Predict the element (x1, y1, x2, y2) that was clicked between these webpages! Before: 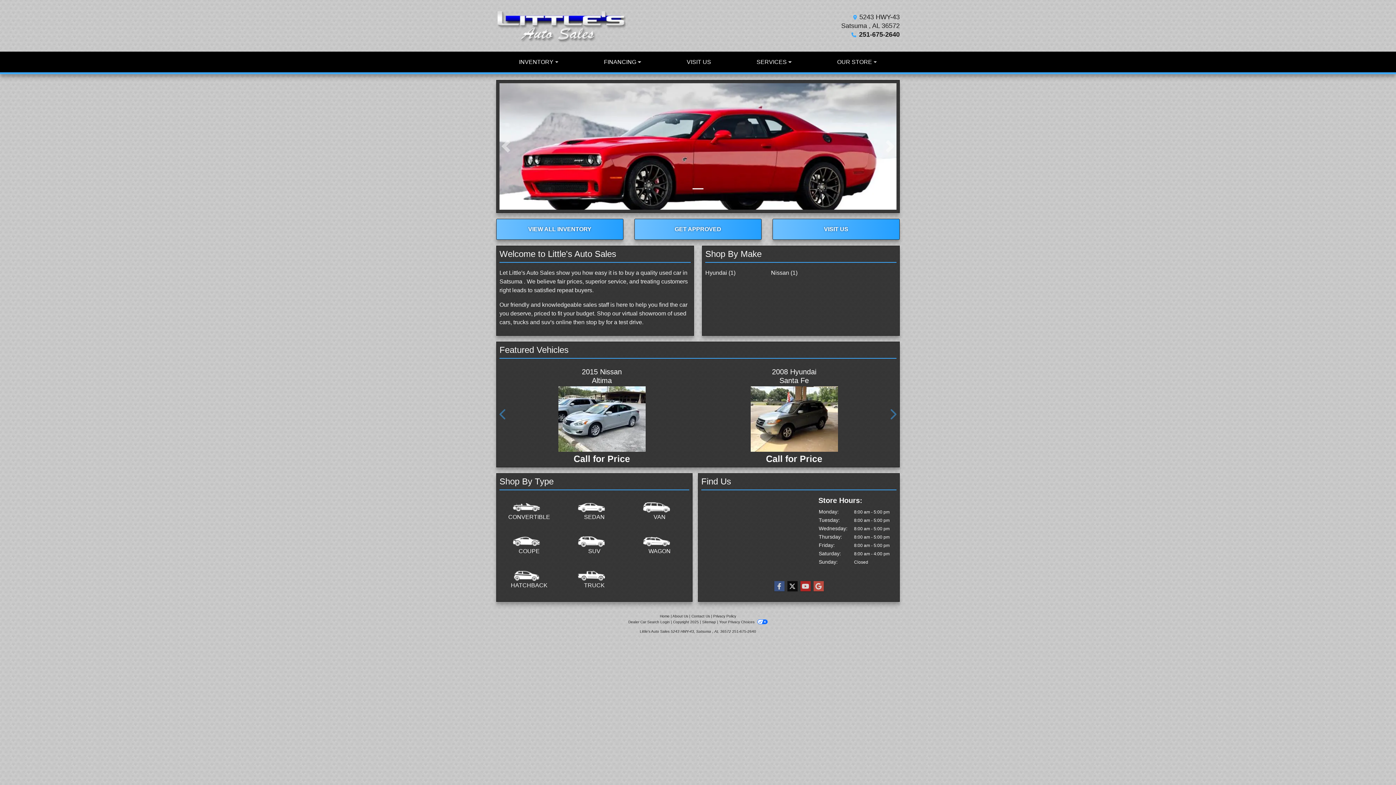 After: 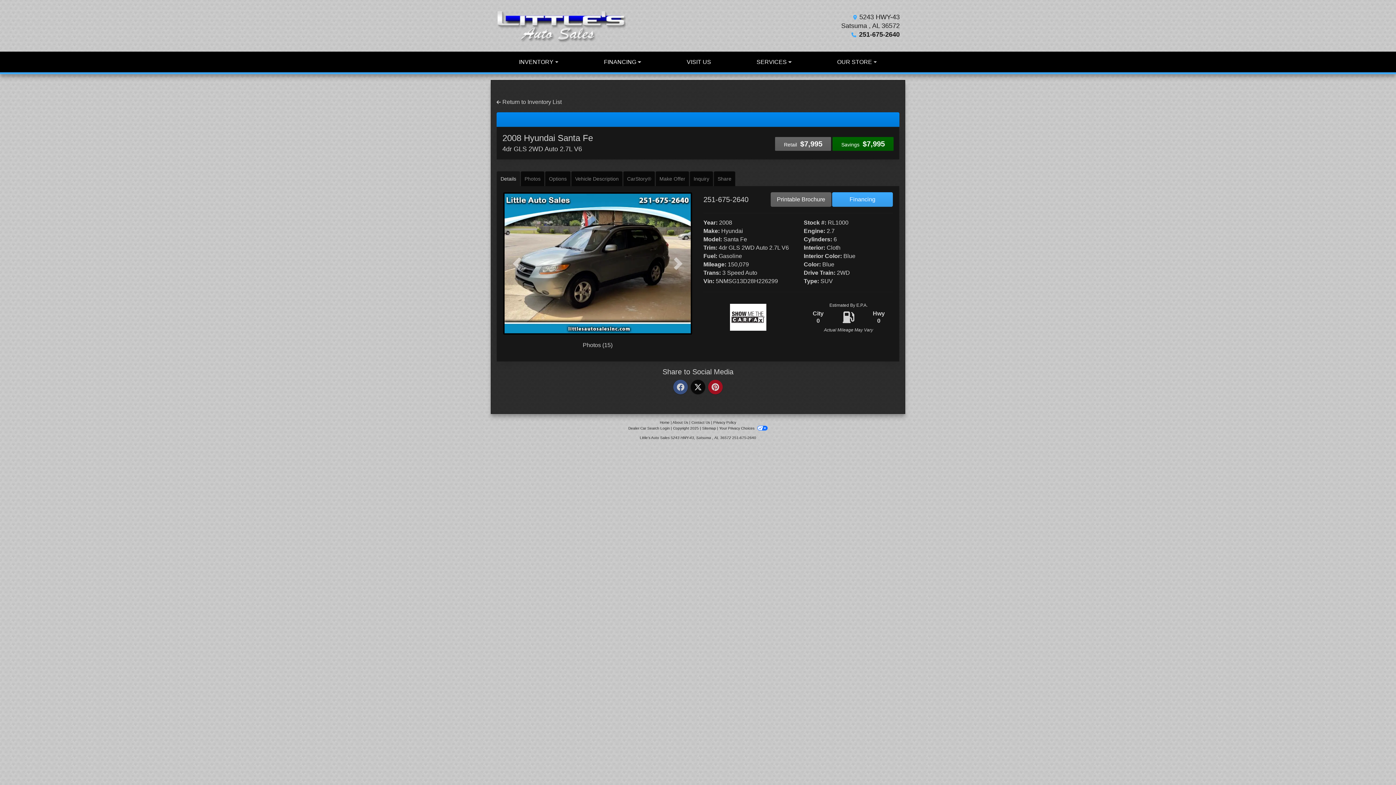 Action: label: 2008 Hyundai Santa Fe 4dr GLS 2WD Auto 2.7L V6 bbox: (703, 386, 885, 451)